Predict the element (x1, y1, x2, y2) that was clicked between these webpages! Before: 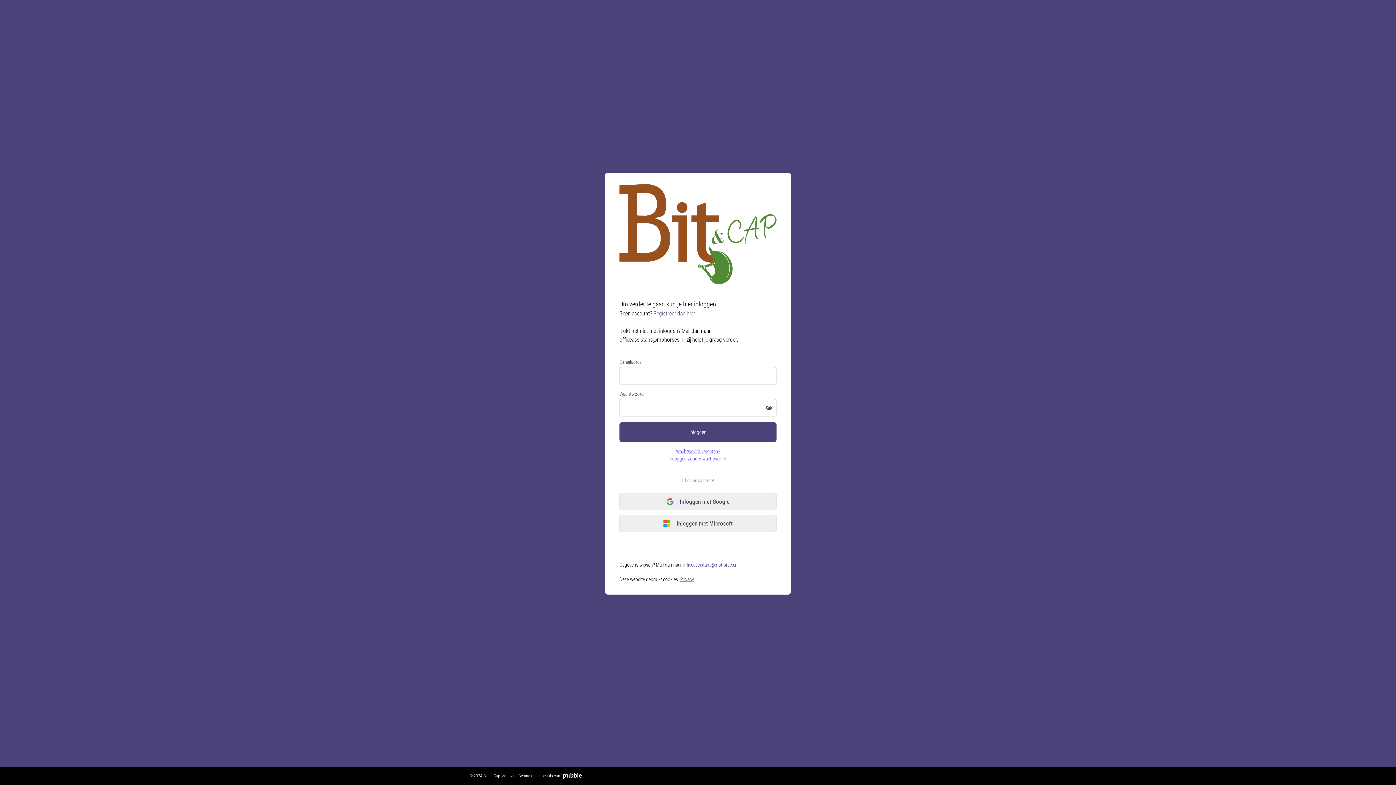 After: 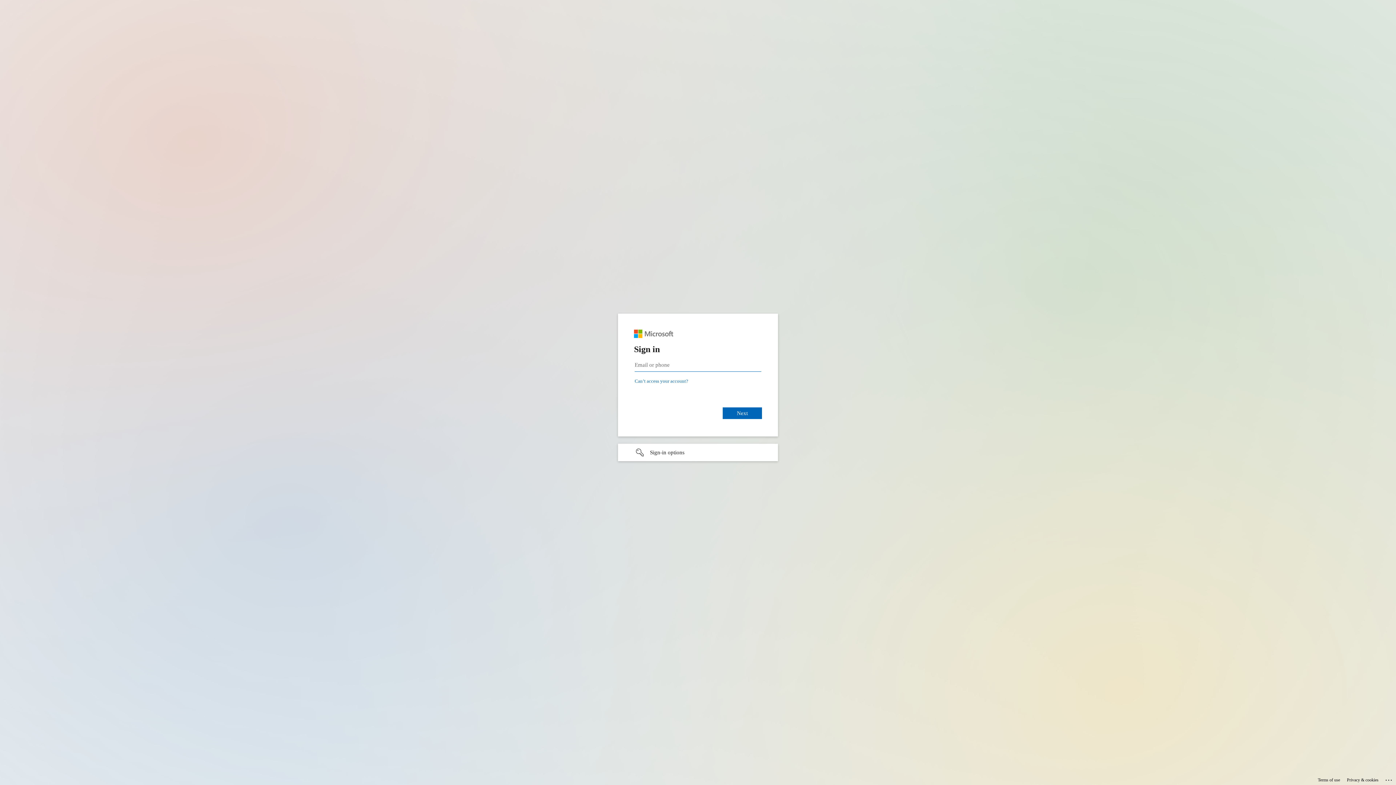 Action: label: Inloggen met Microsoft bbox: (619, 515, 776, 532)